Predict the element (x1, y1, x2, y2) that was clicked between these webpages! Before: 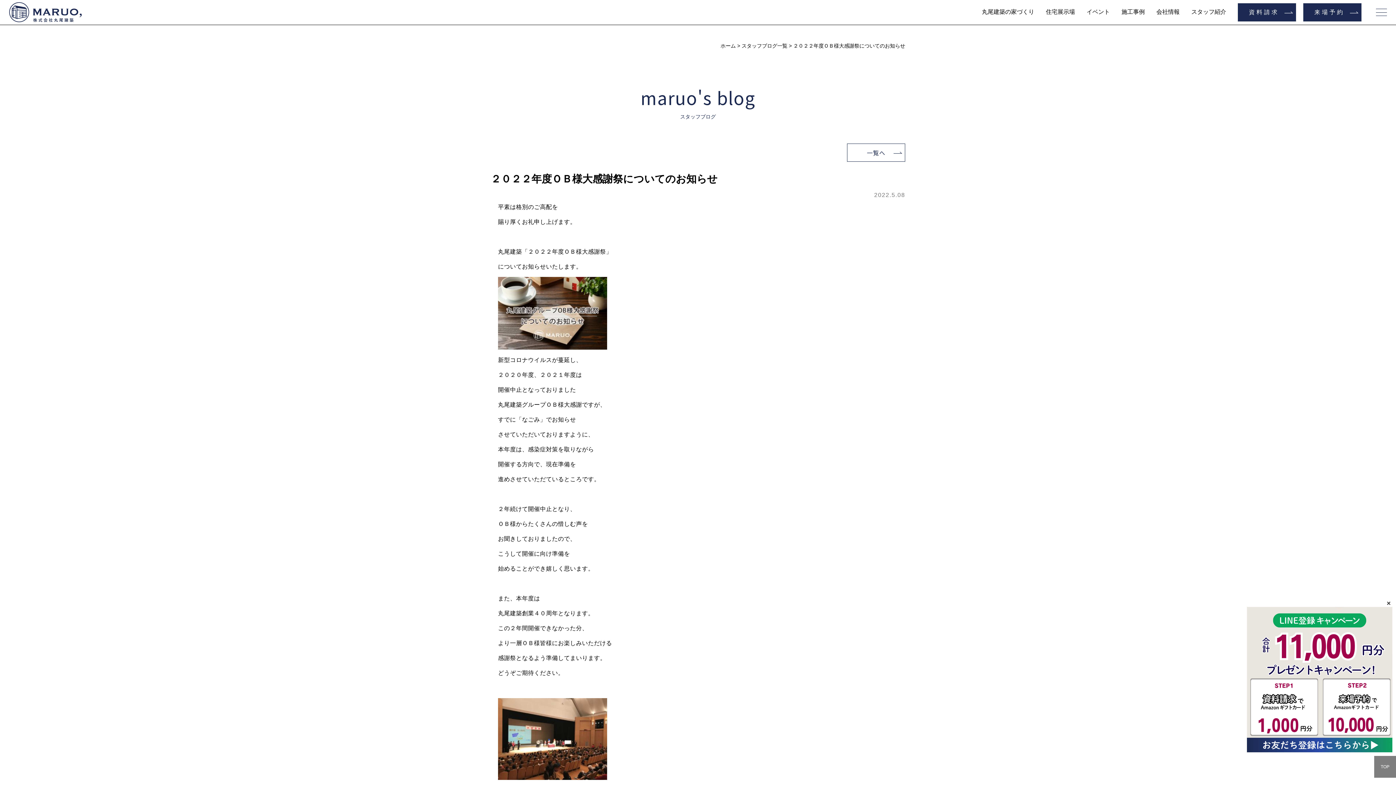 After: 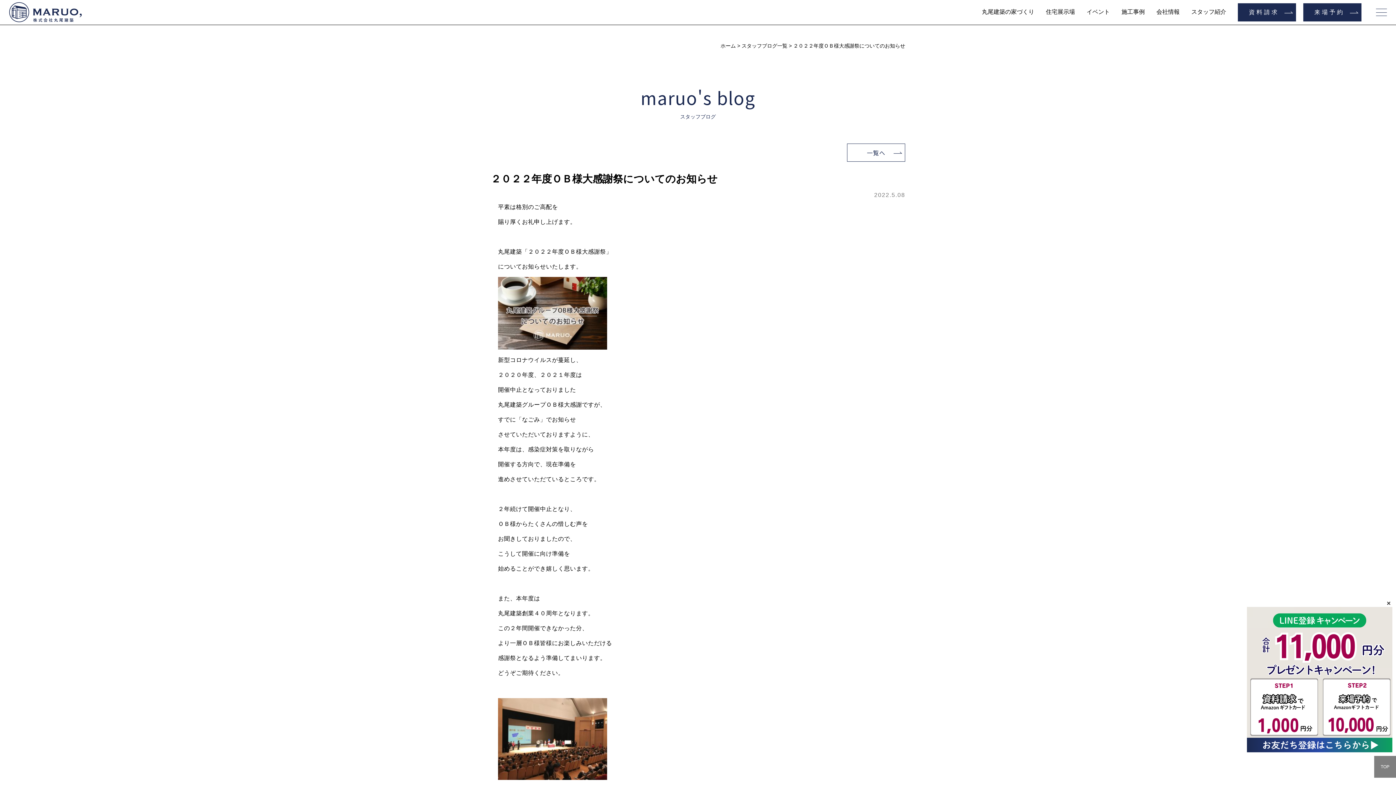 Action: bbox: (1247, 743, 1392, 749)